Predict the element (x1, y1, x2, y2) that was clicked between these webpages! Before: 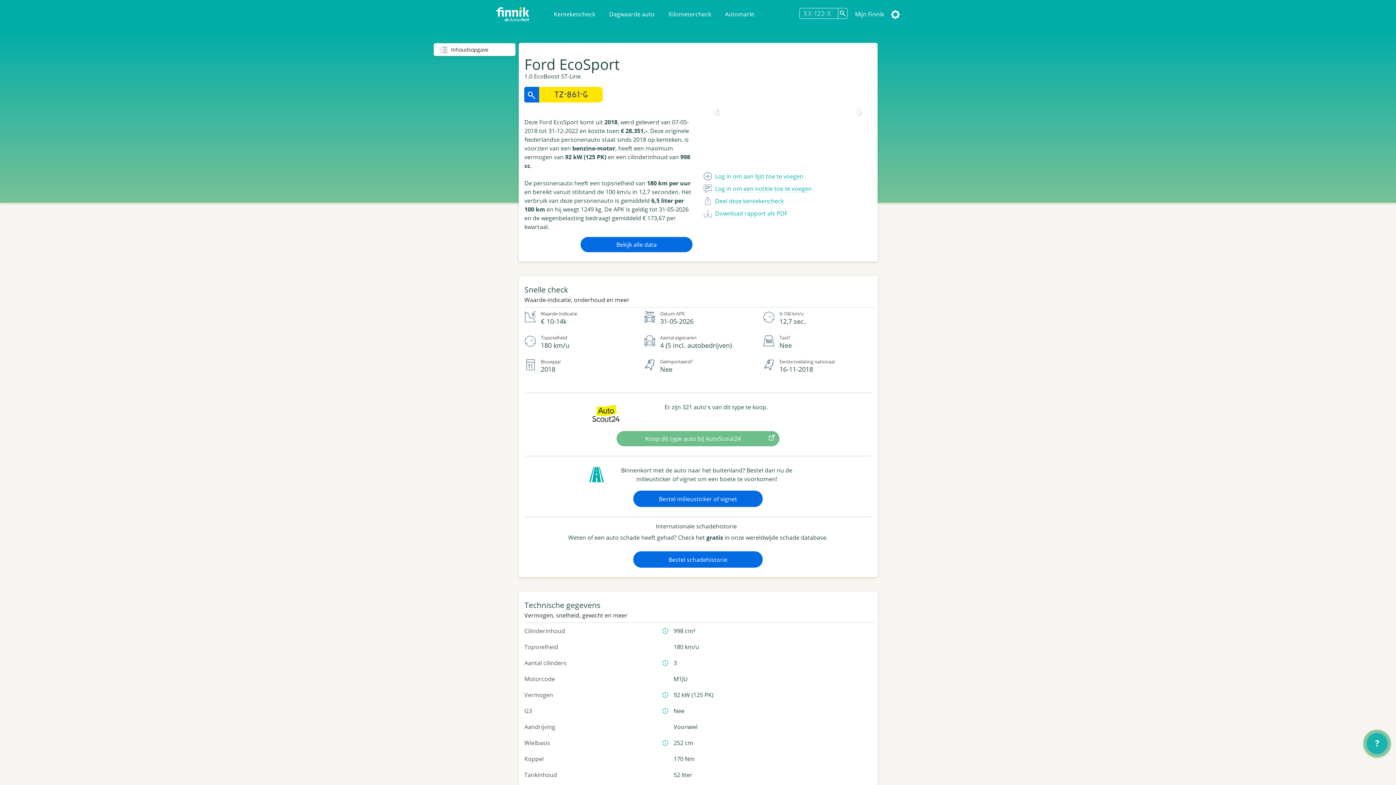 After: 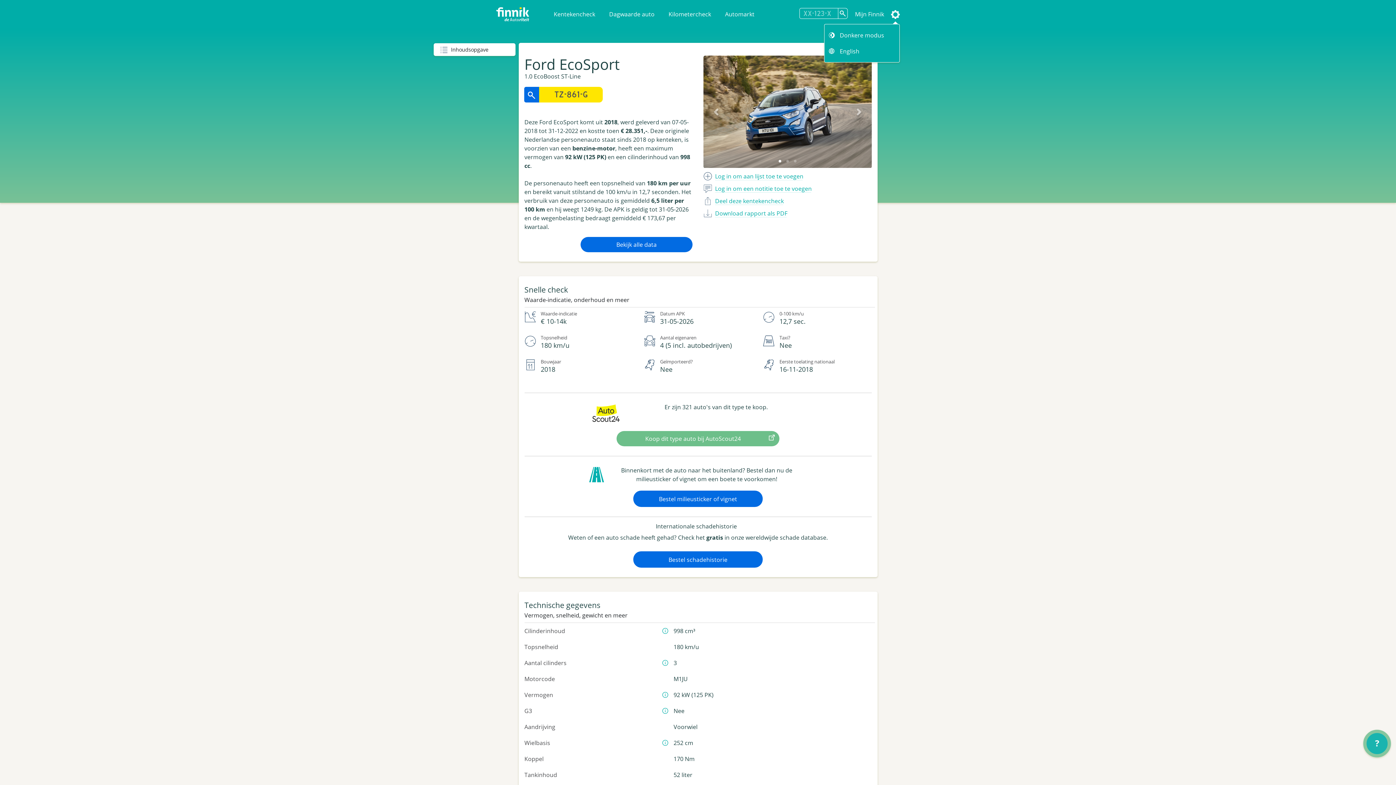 Action: bbox: (891, 10, 900, 18)